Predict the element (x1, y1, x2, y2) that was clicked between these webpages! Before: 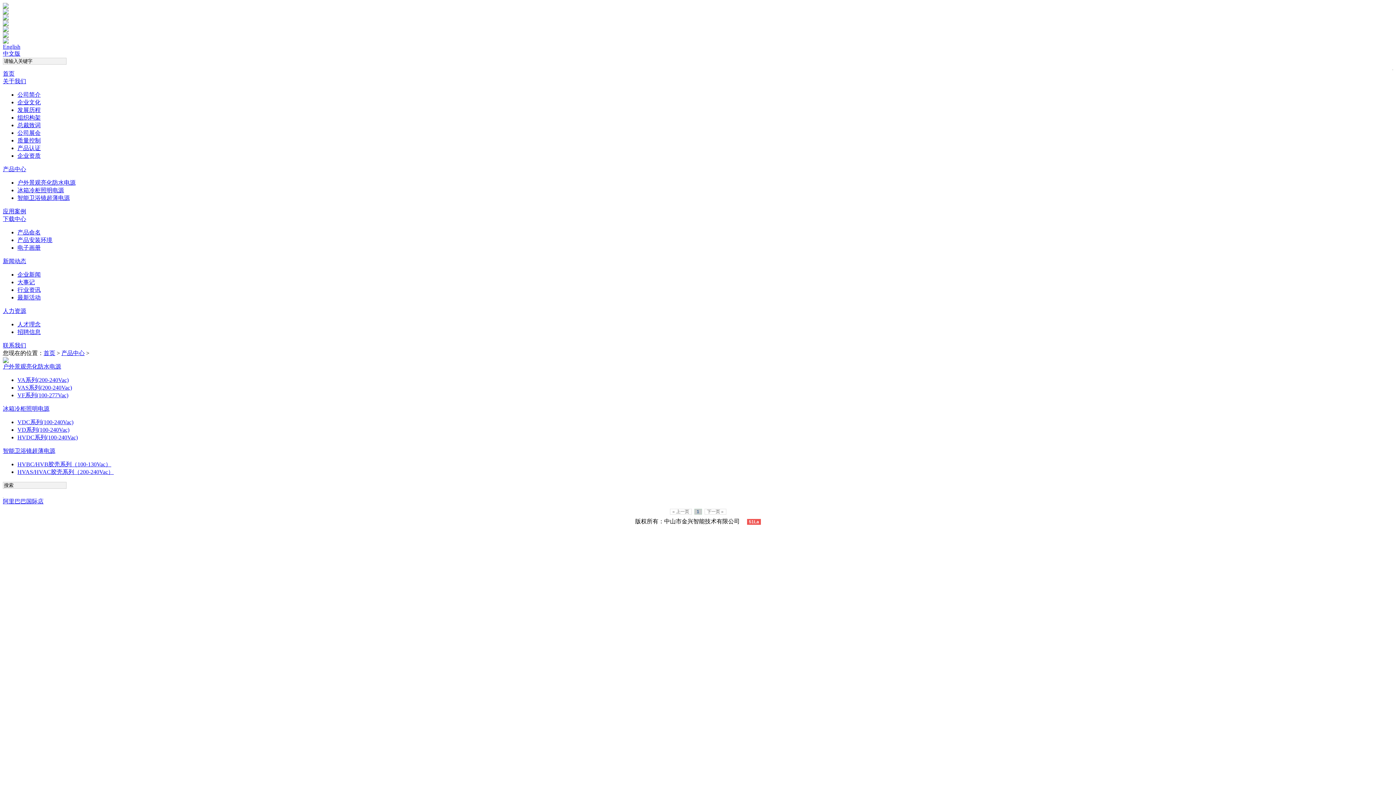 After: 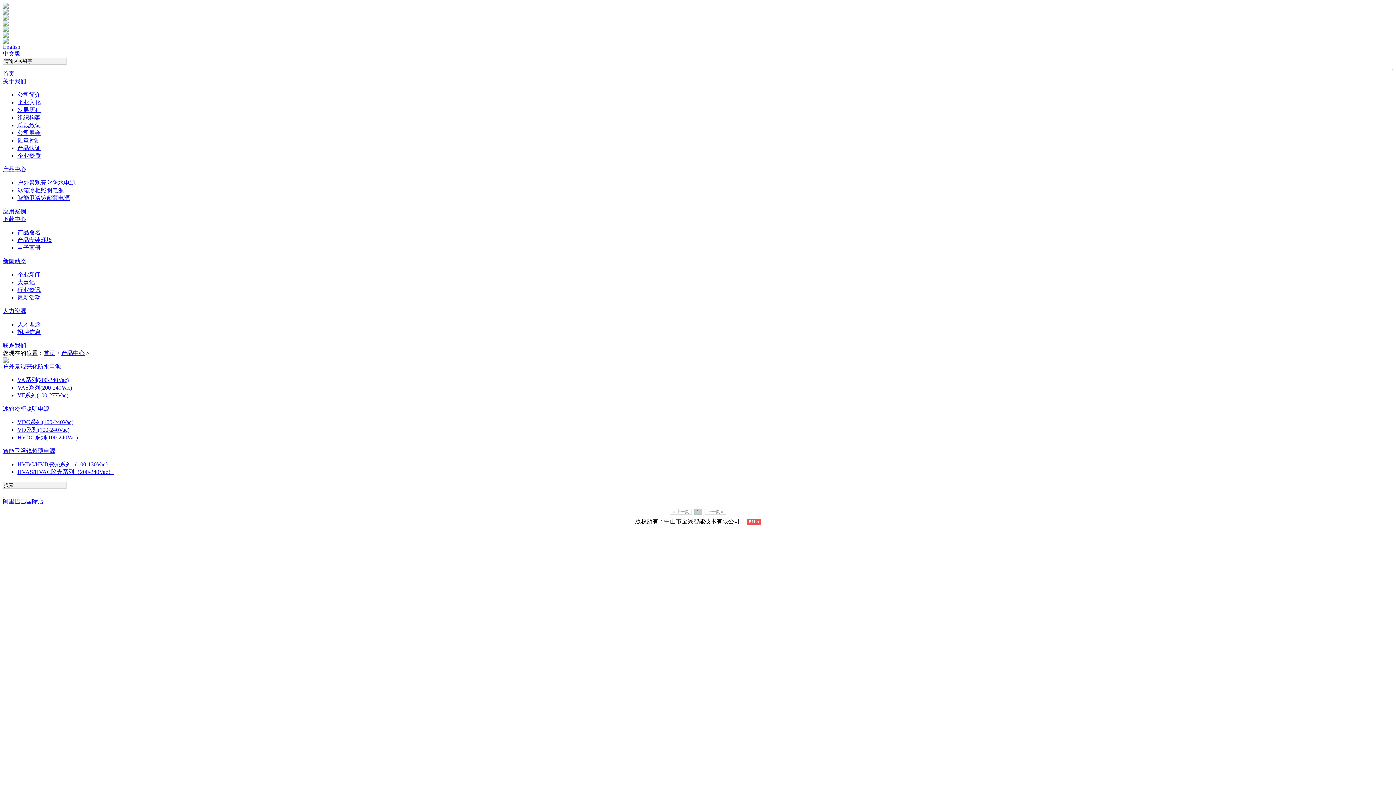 Action: bbox: (2, 26, 8, 33)